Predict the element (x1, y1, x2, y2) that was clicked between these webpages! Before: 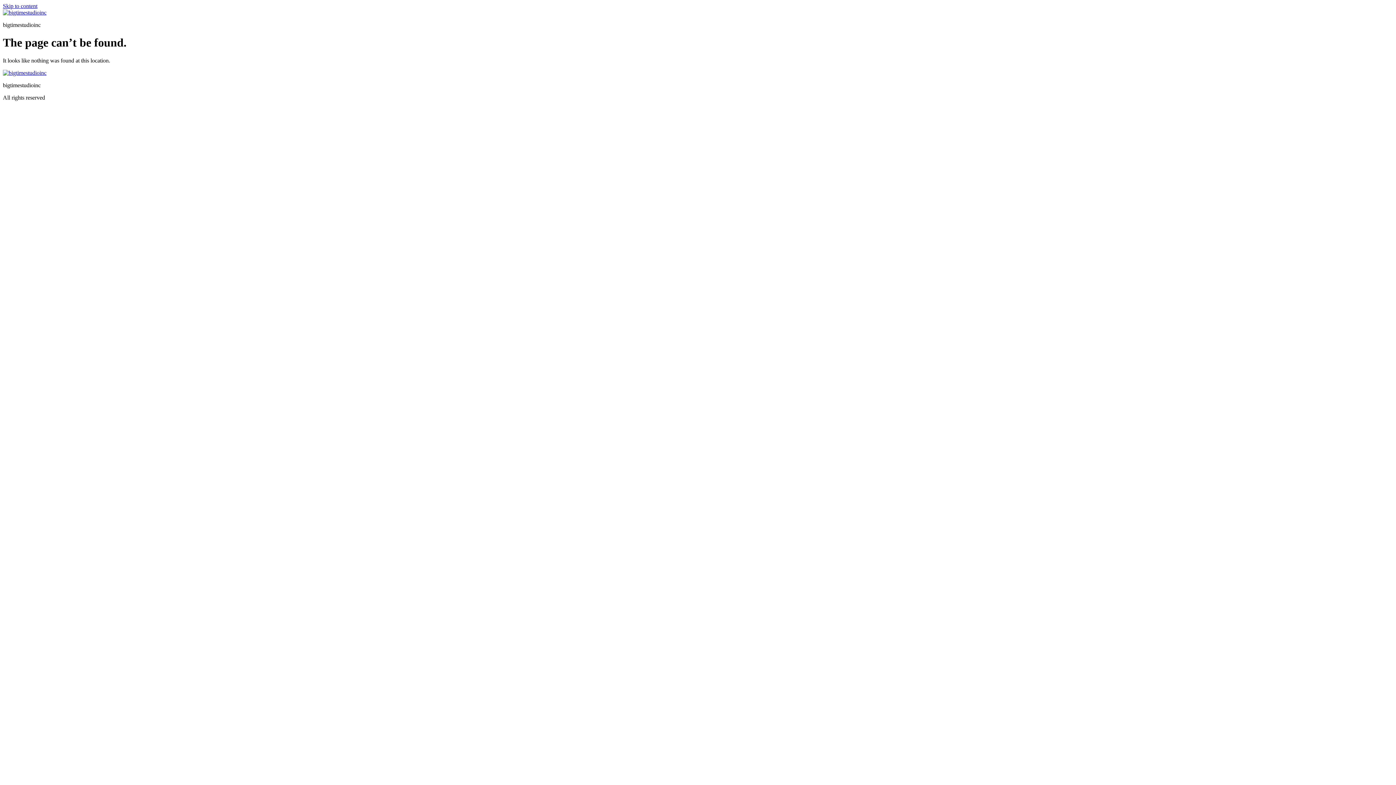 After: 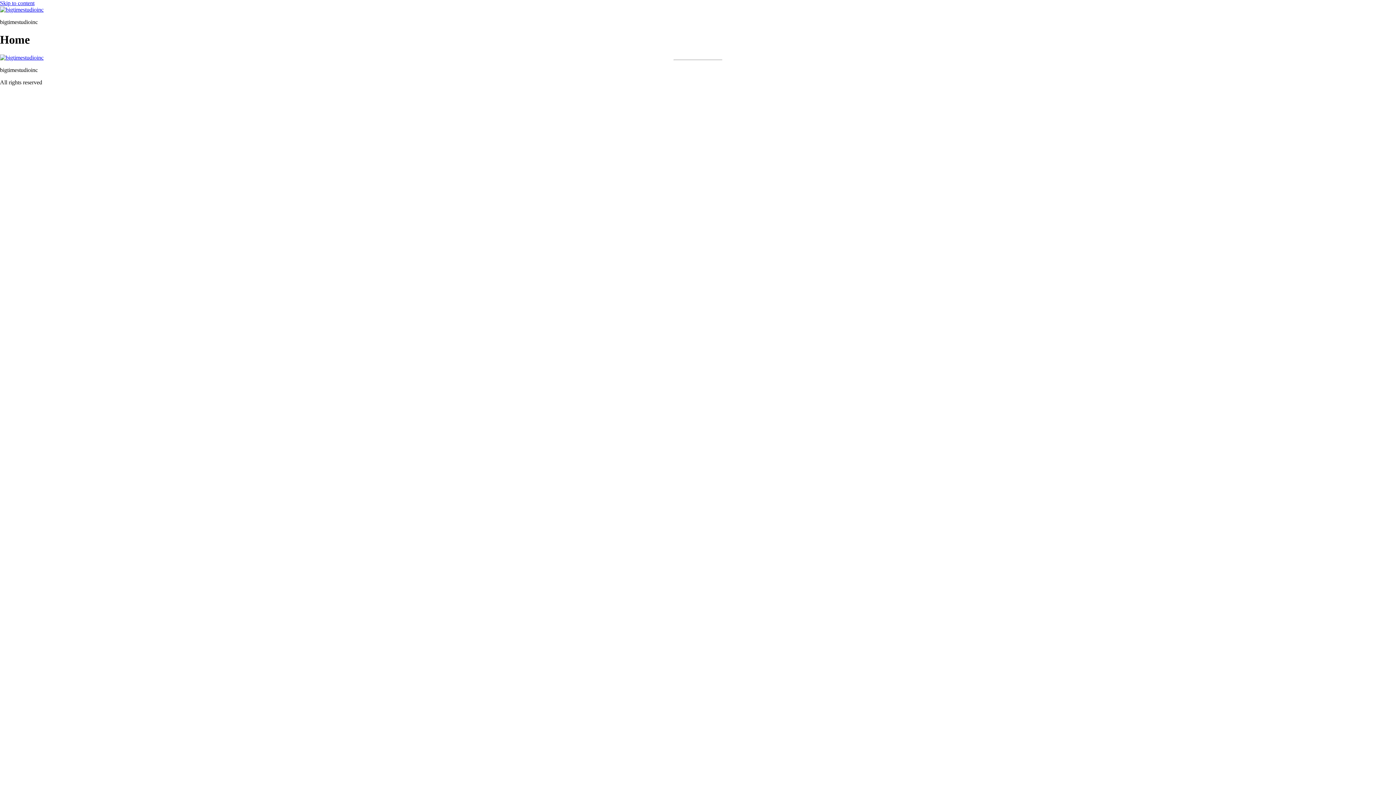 Action: bbox: (2, 69, 46, 75)